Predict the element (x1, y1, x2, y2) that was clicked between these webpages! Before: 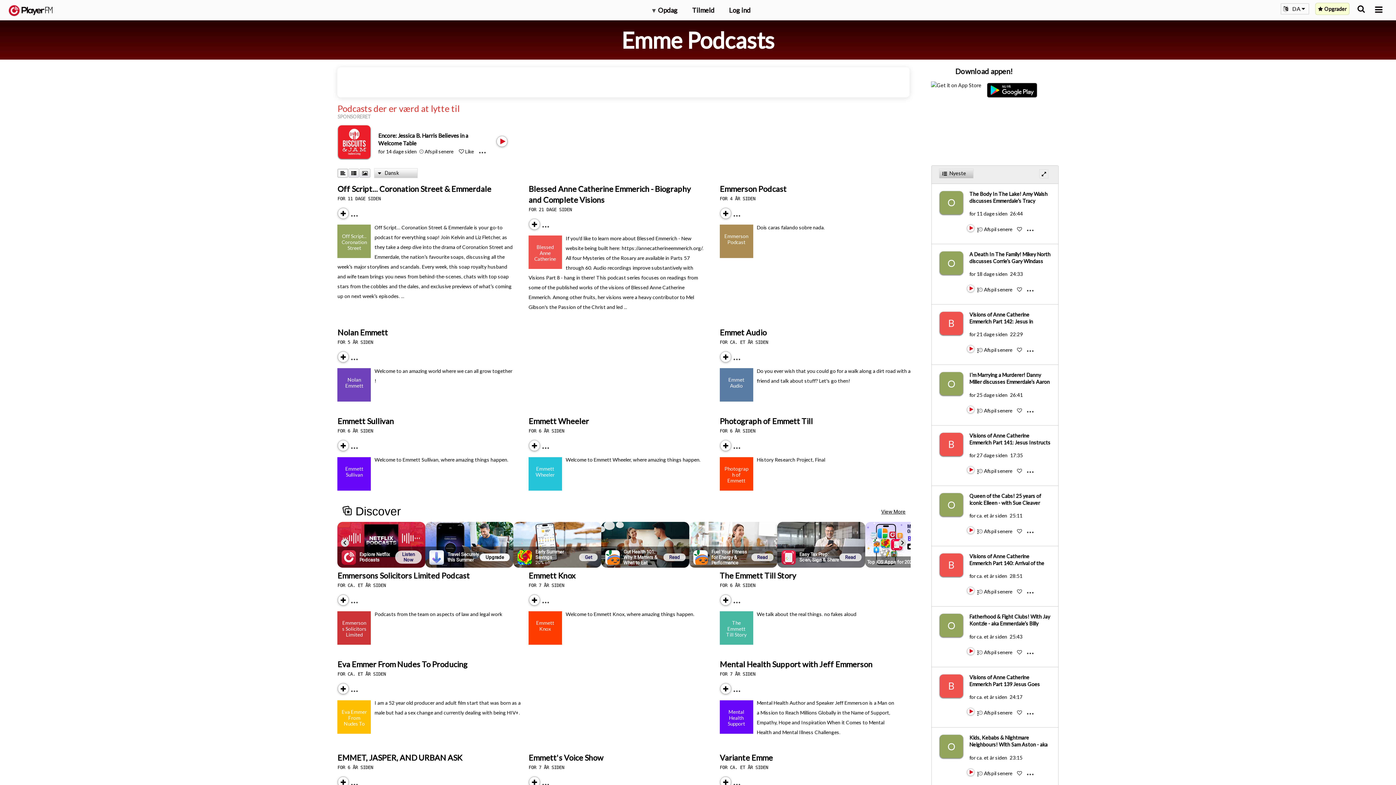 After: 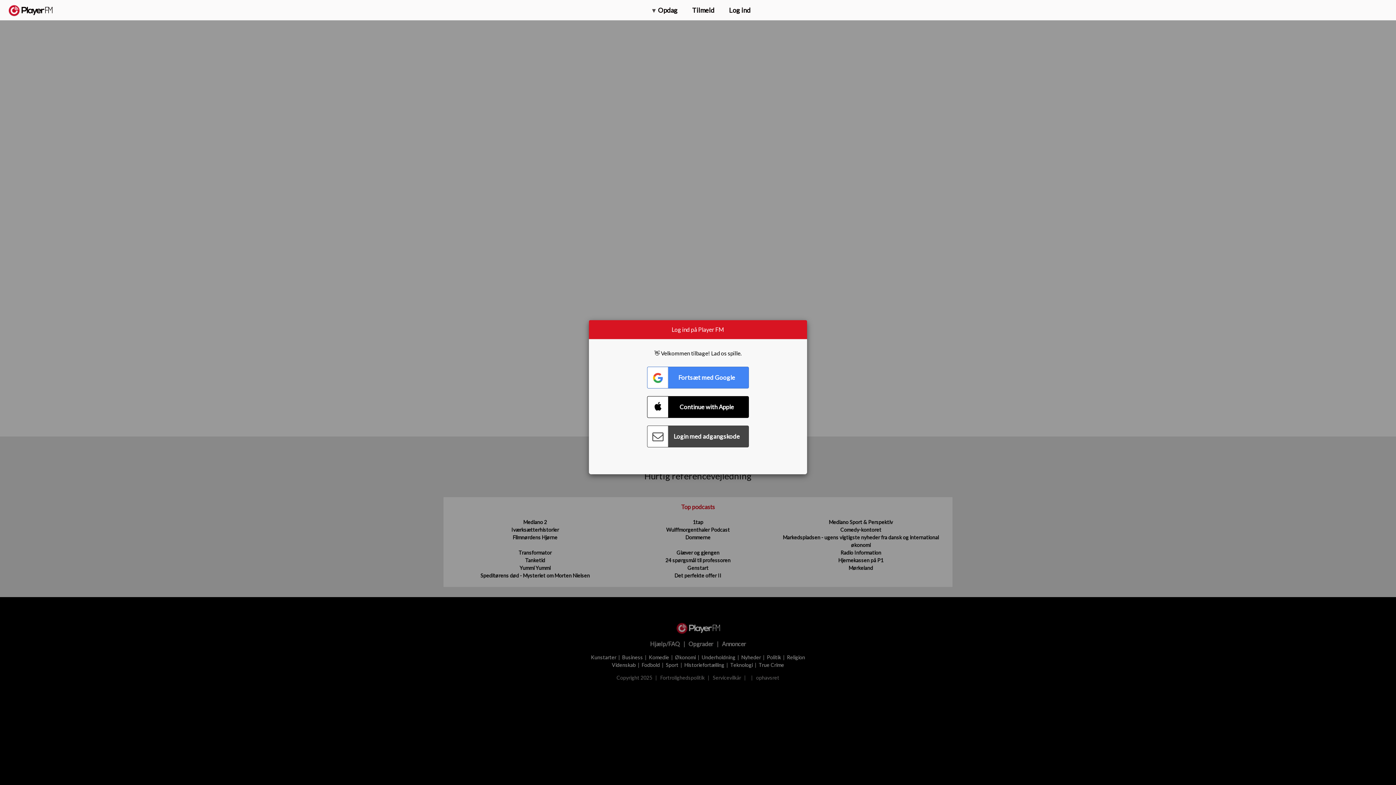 Action: bbox: (337, 753, 462, 762) label: EMMET, JASPER, AND URBAN ASK